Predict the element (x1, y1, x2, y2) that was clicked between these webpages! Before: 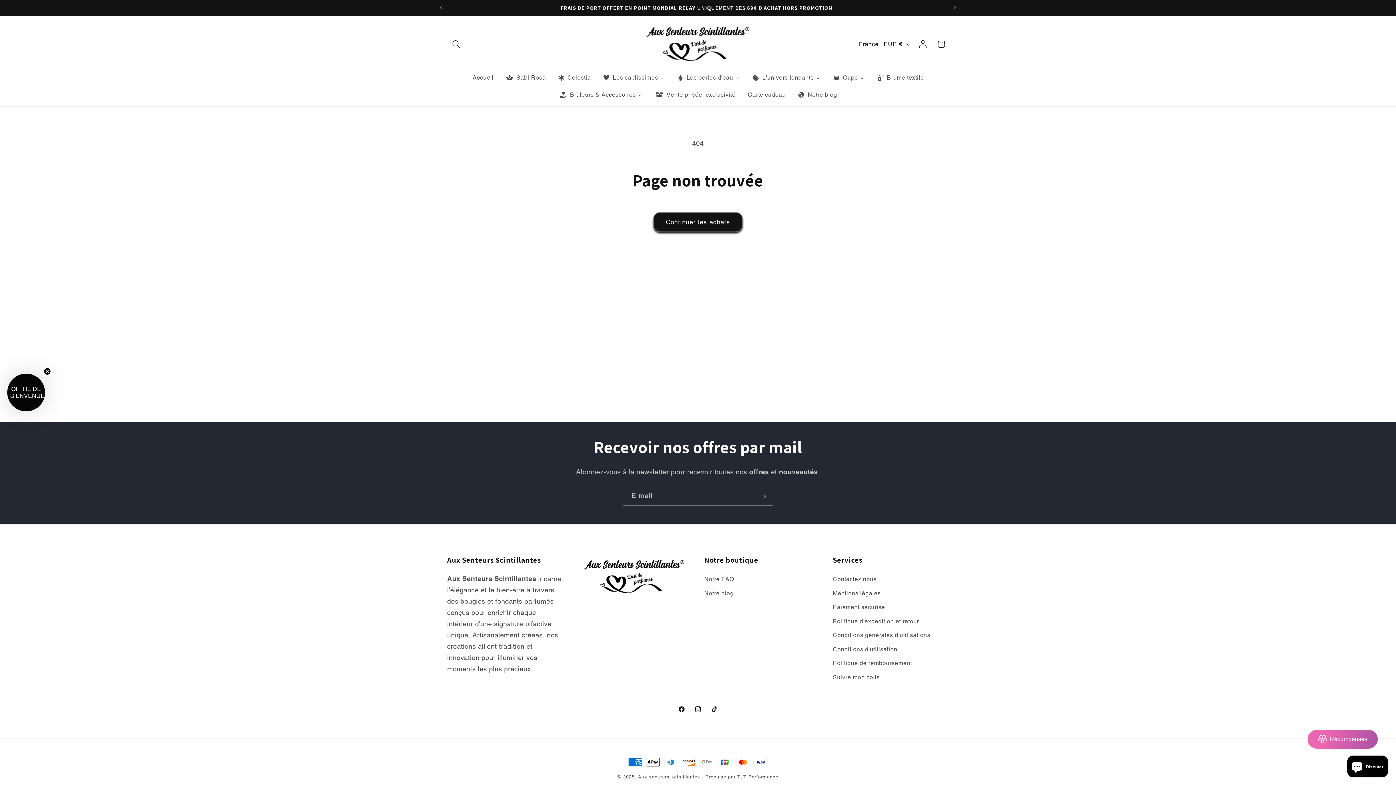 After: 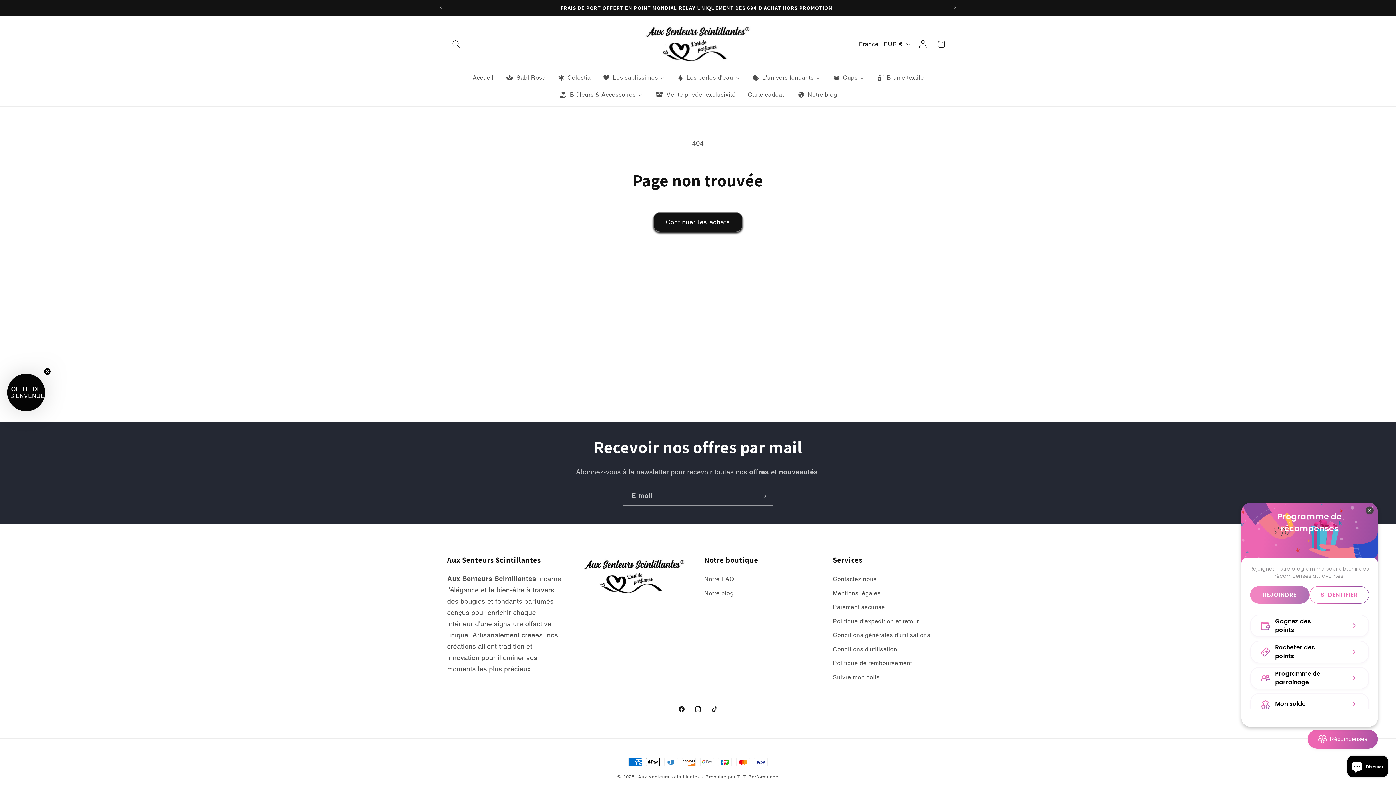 Action: bbox: (1308, 730, 1378, 749) label: BON-Loyalty-btn